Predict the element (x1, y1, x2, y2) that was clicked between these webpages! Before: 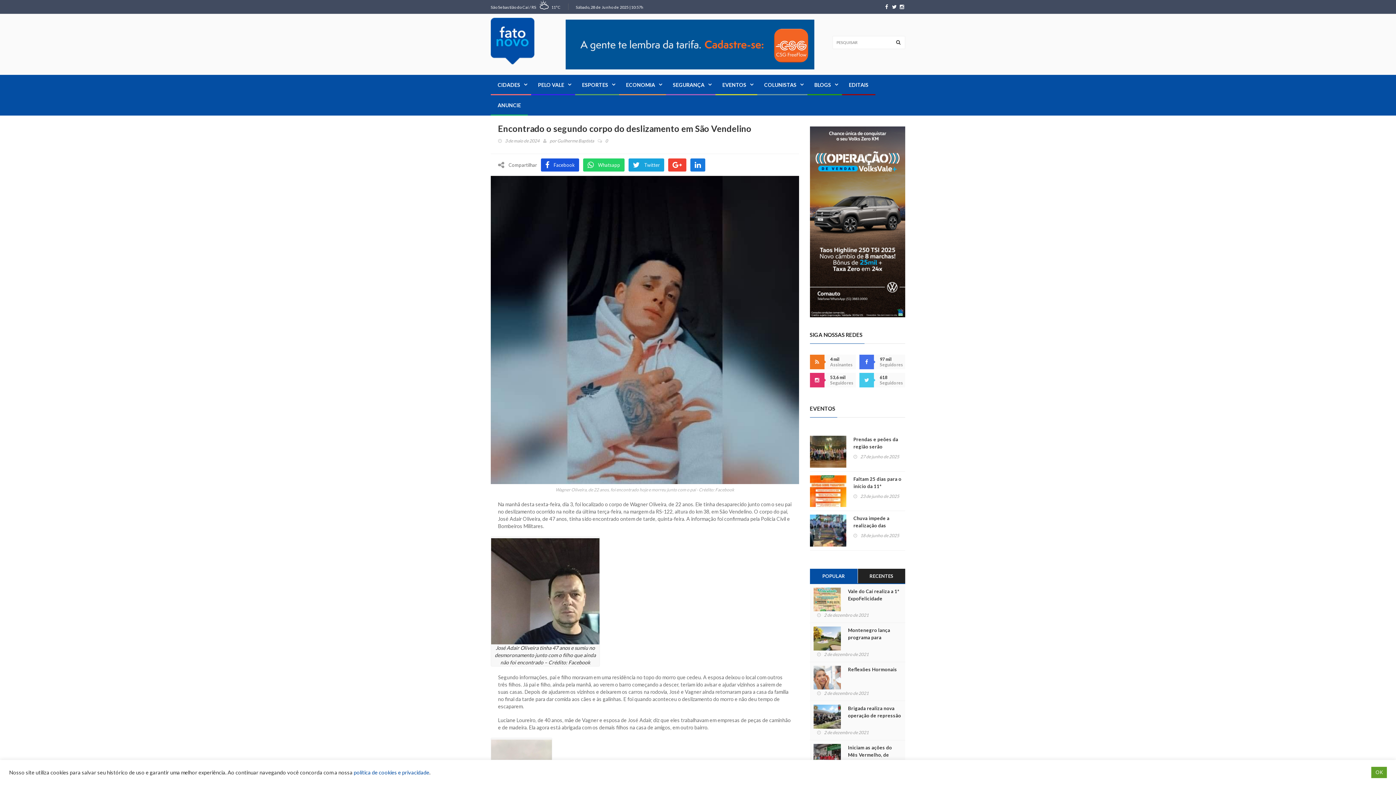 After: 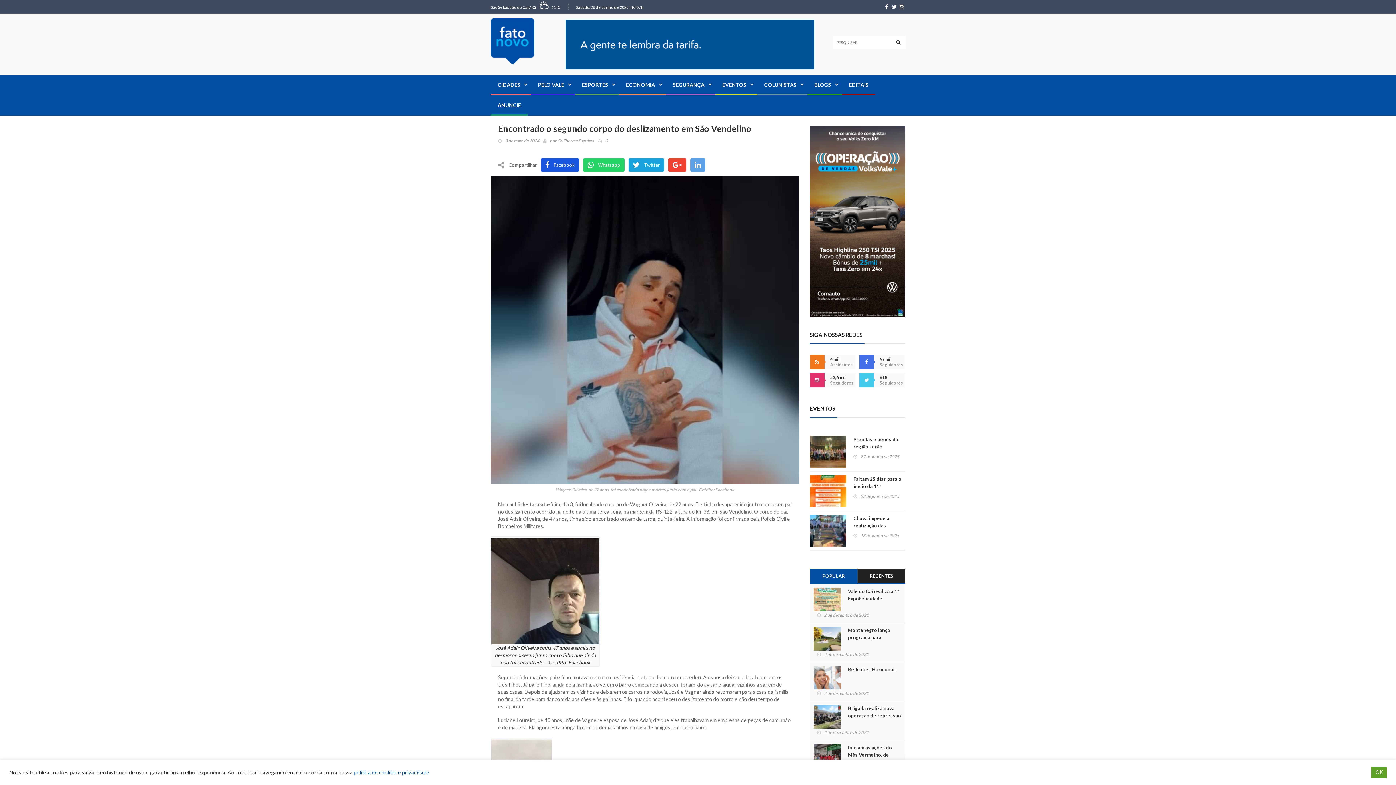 Action: bbox: (690, 158, 705, 171)